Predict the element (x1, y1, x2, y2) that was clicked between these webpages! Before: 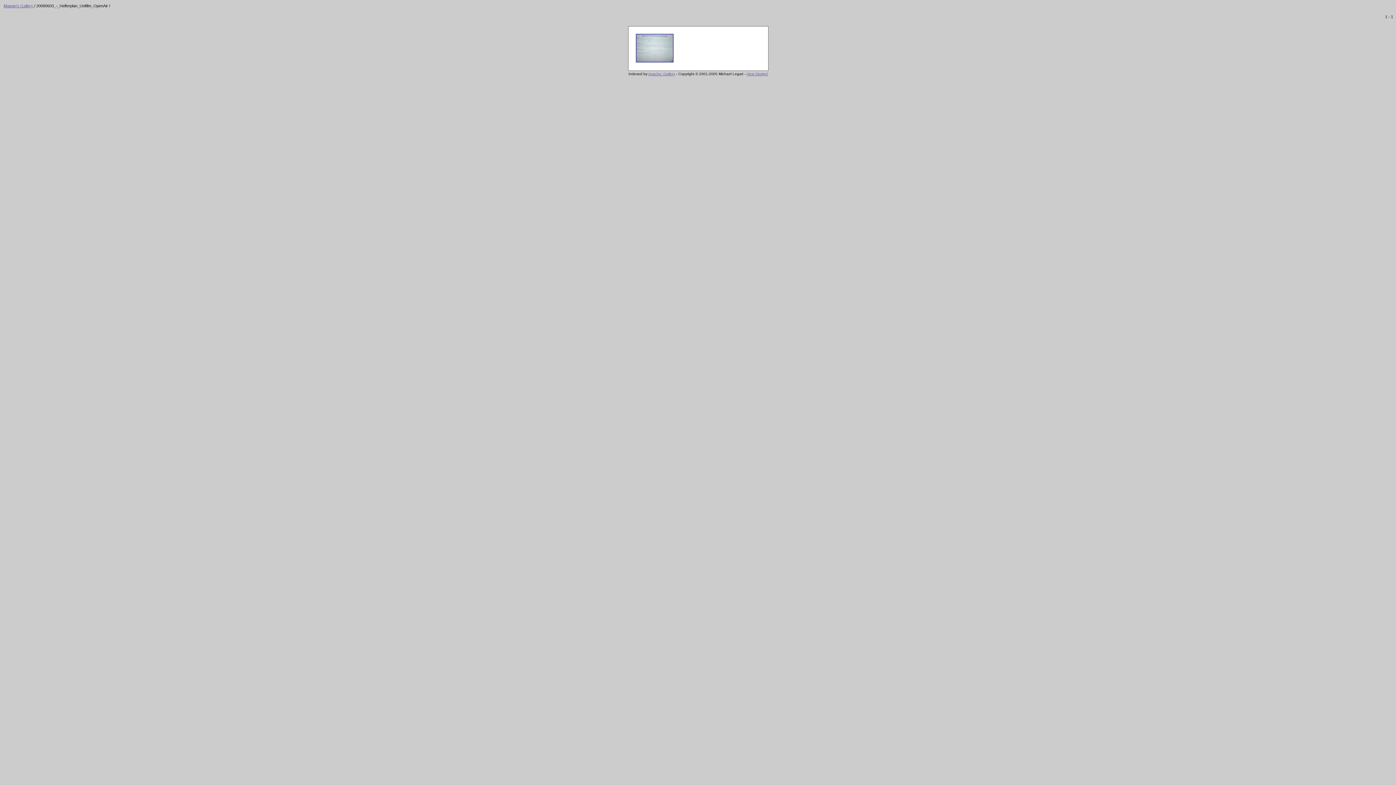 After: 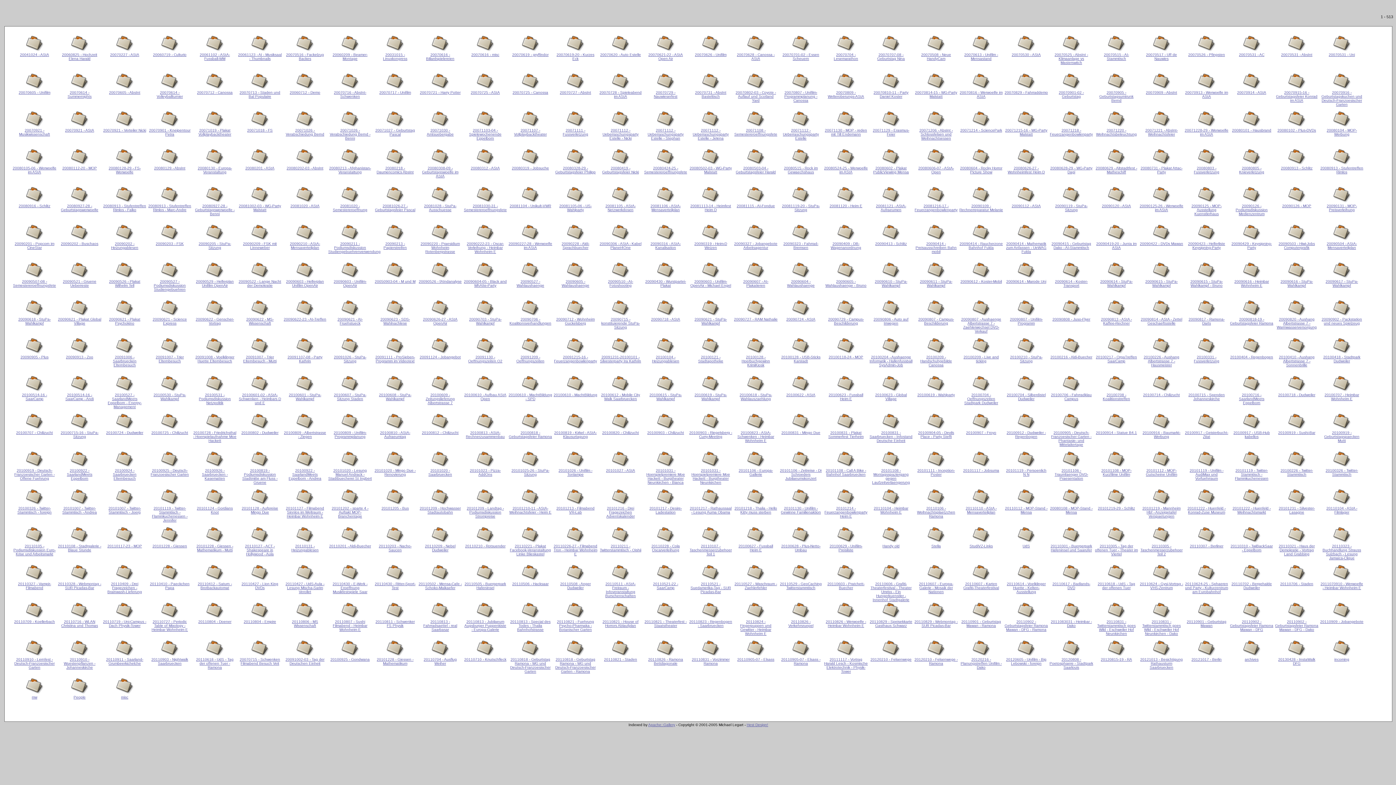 Action: label: Mawan's Gallery  bbox: (3, 3, 34, 8)